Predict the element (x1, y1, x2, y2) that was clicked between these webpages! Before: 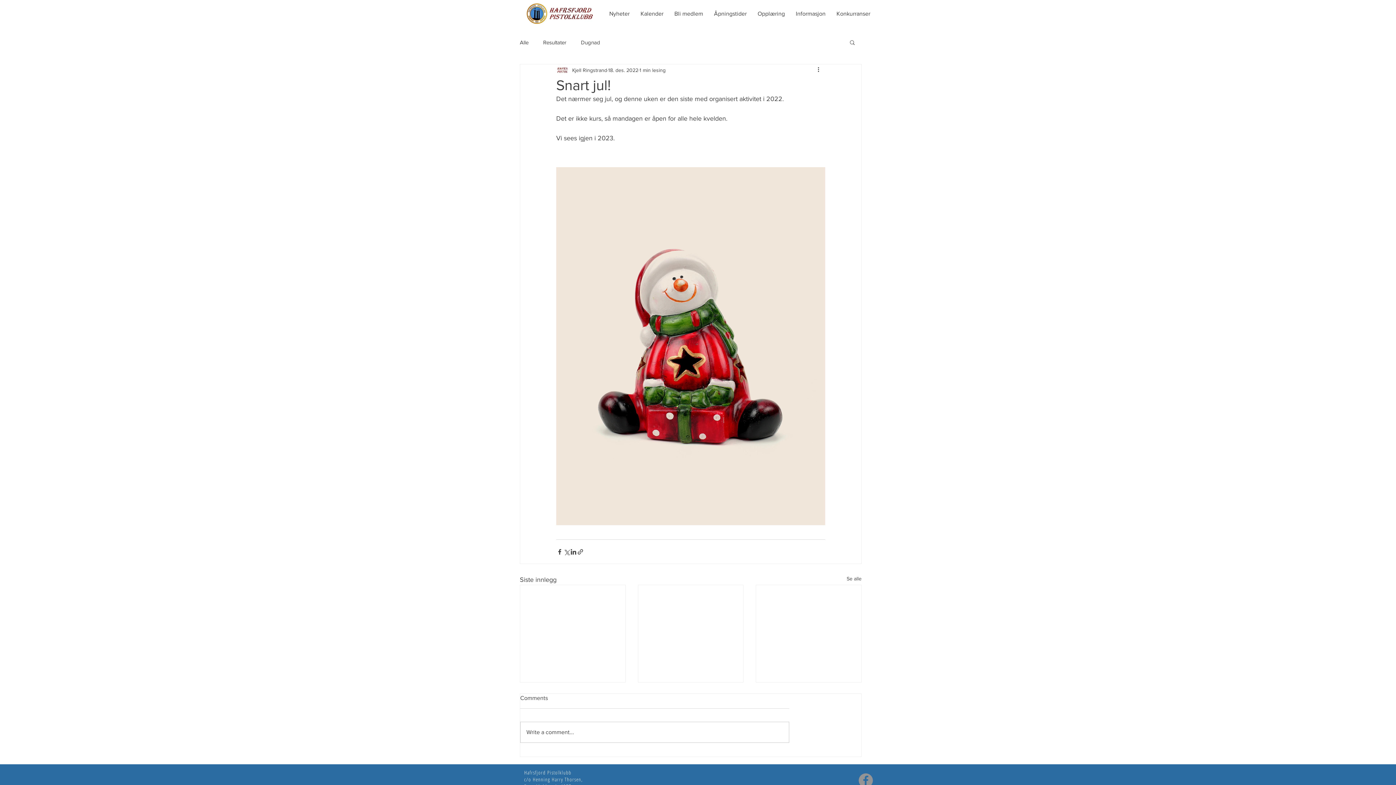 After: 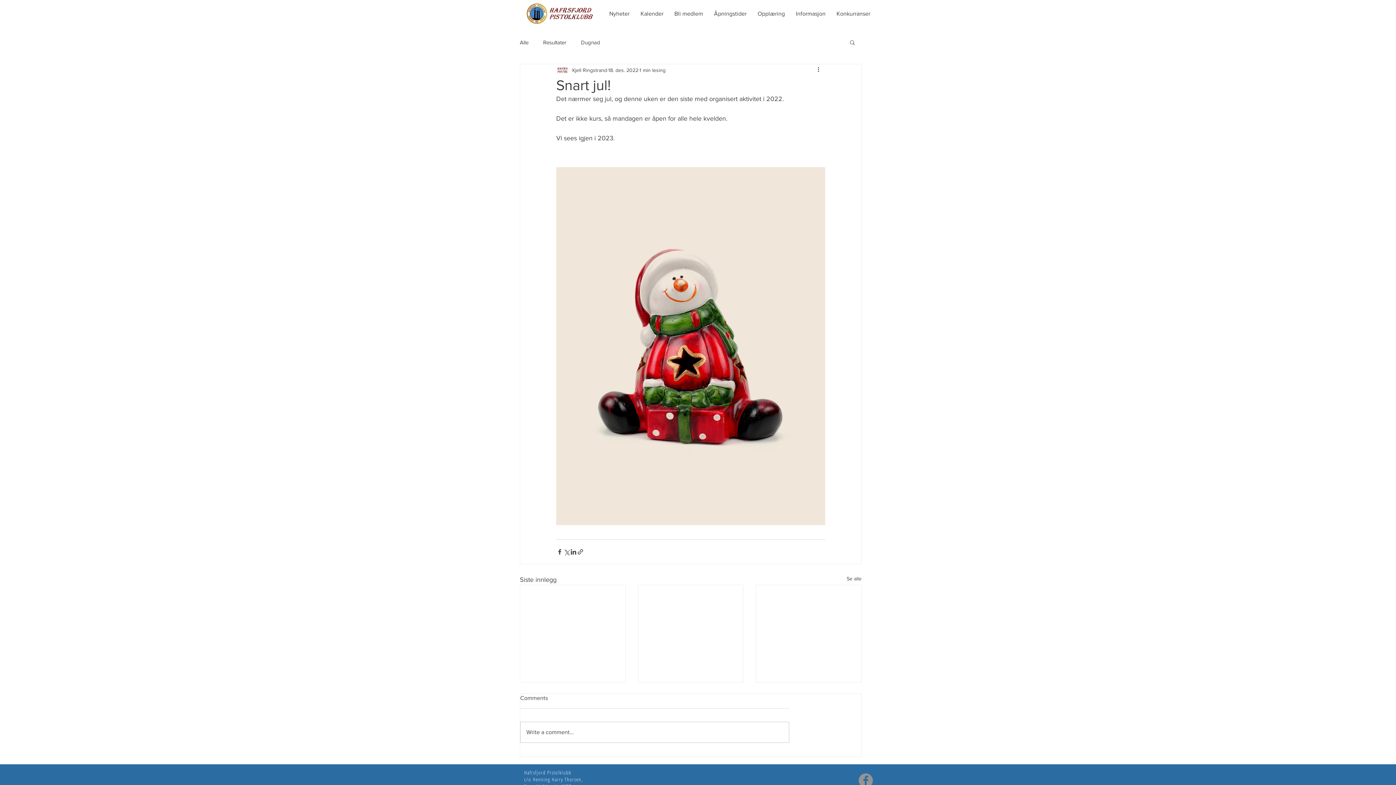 Action: bbox: (790, 9, 831, 18) label: Informasjon